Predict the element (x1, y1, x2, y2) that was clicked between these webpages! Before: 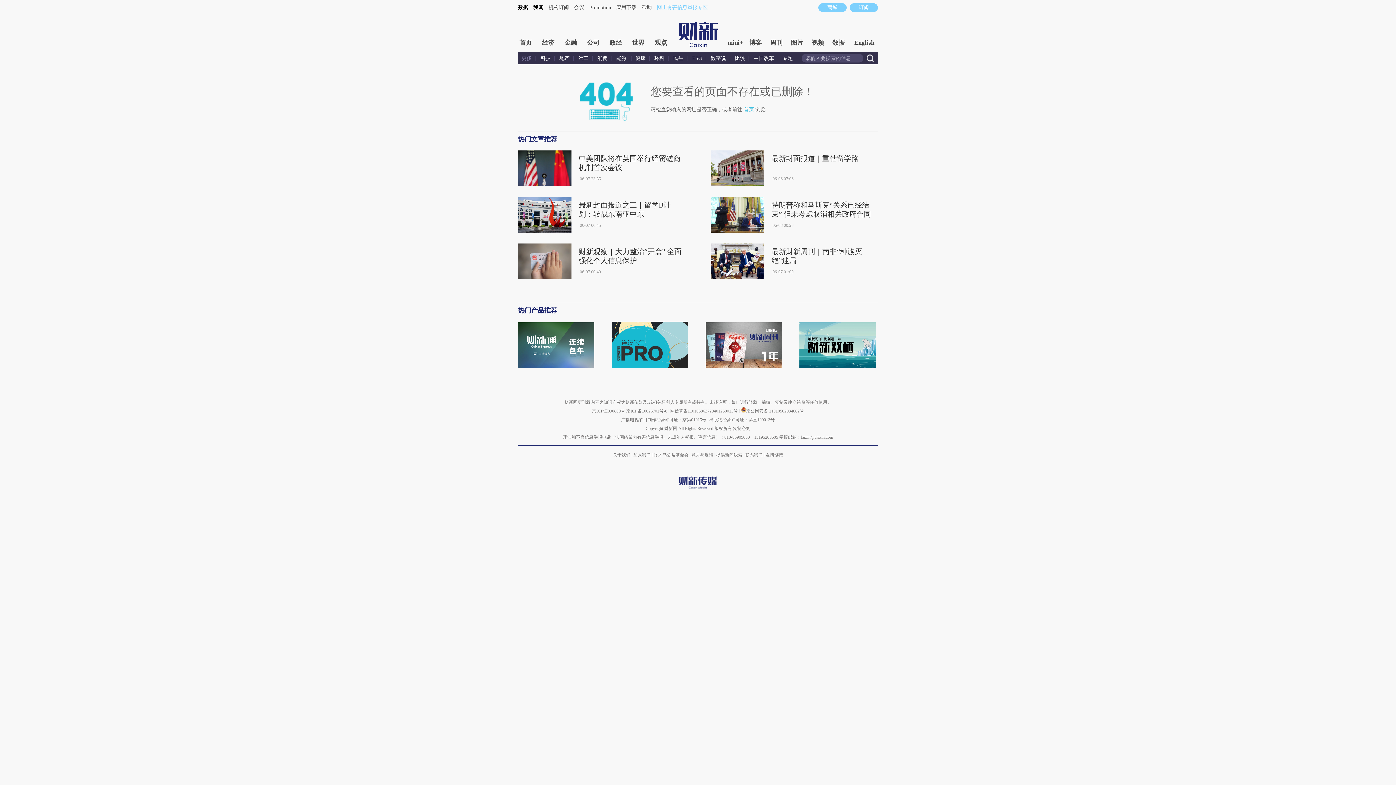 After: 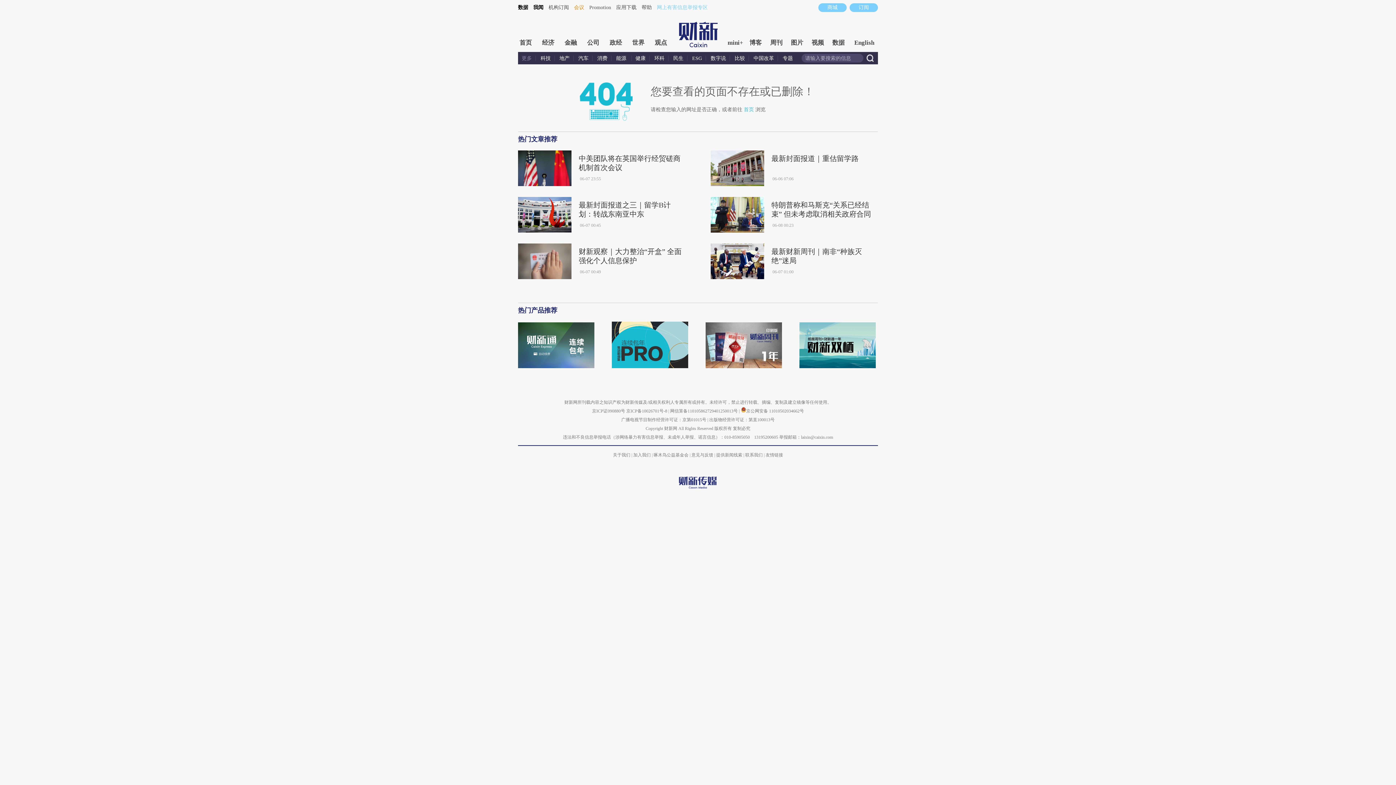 Action: label: 会议 bbox: (574, 0, 584, 15)